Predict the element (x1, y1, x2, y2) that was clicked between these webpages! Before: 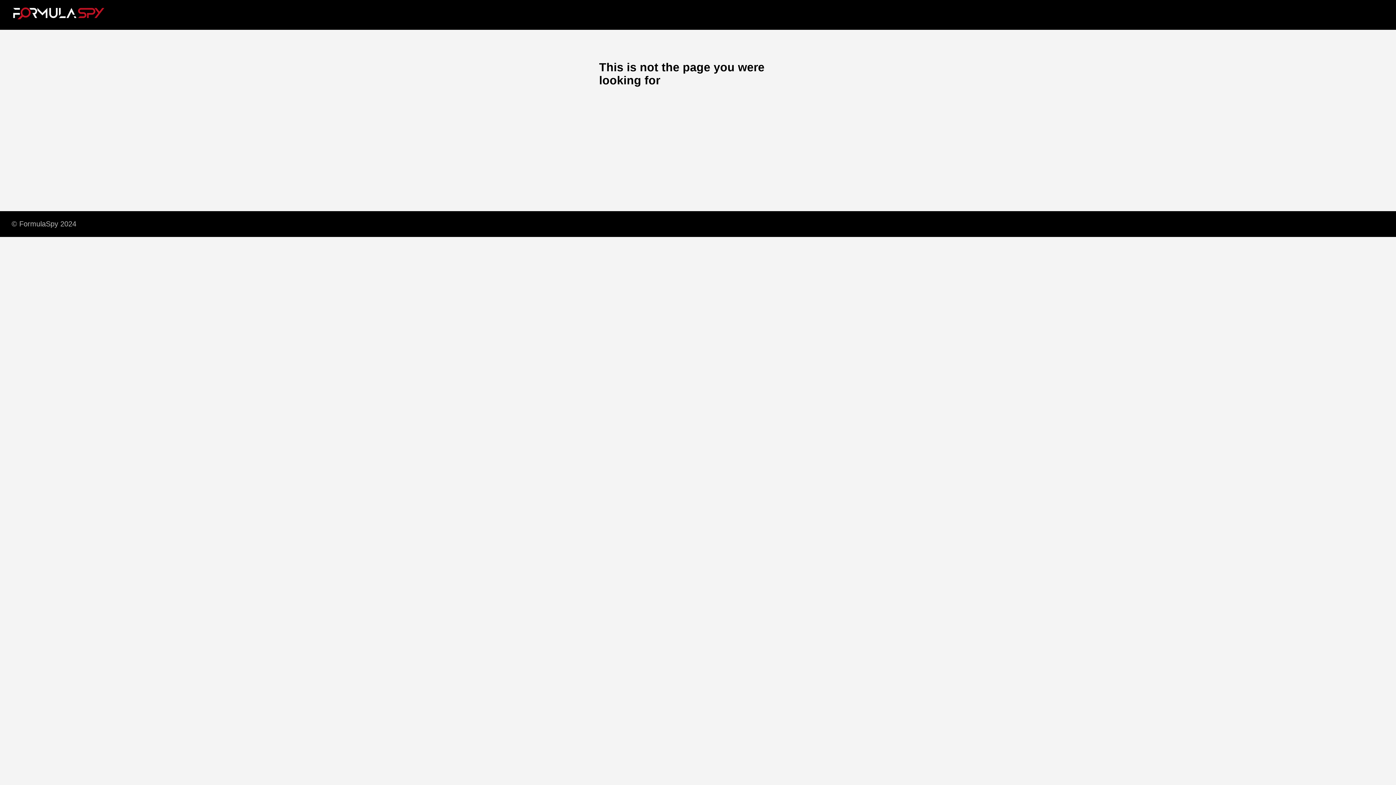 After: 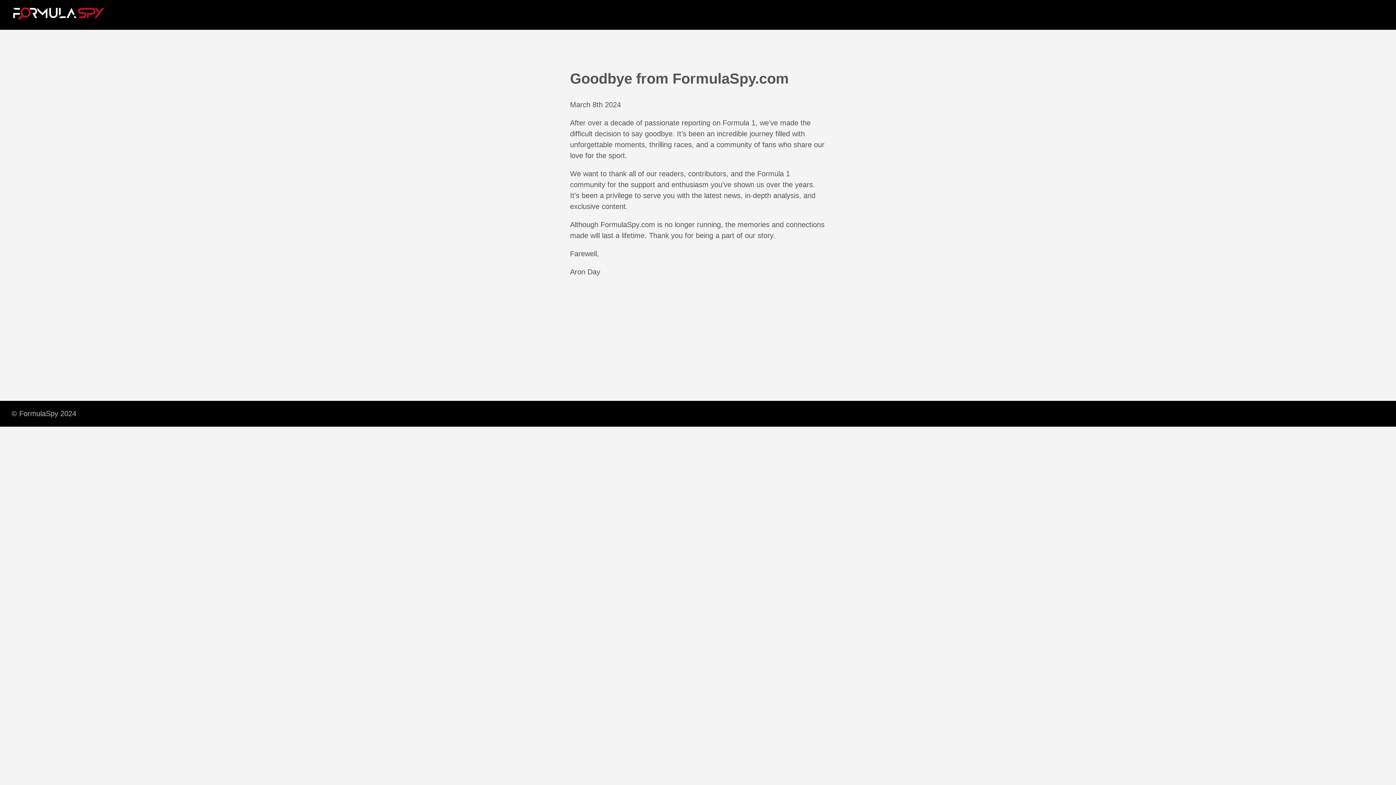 Action: bbox: (11, 5, 104, 23)